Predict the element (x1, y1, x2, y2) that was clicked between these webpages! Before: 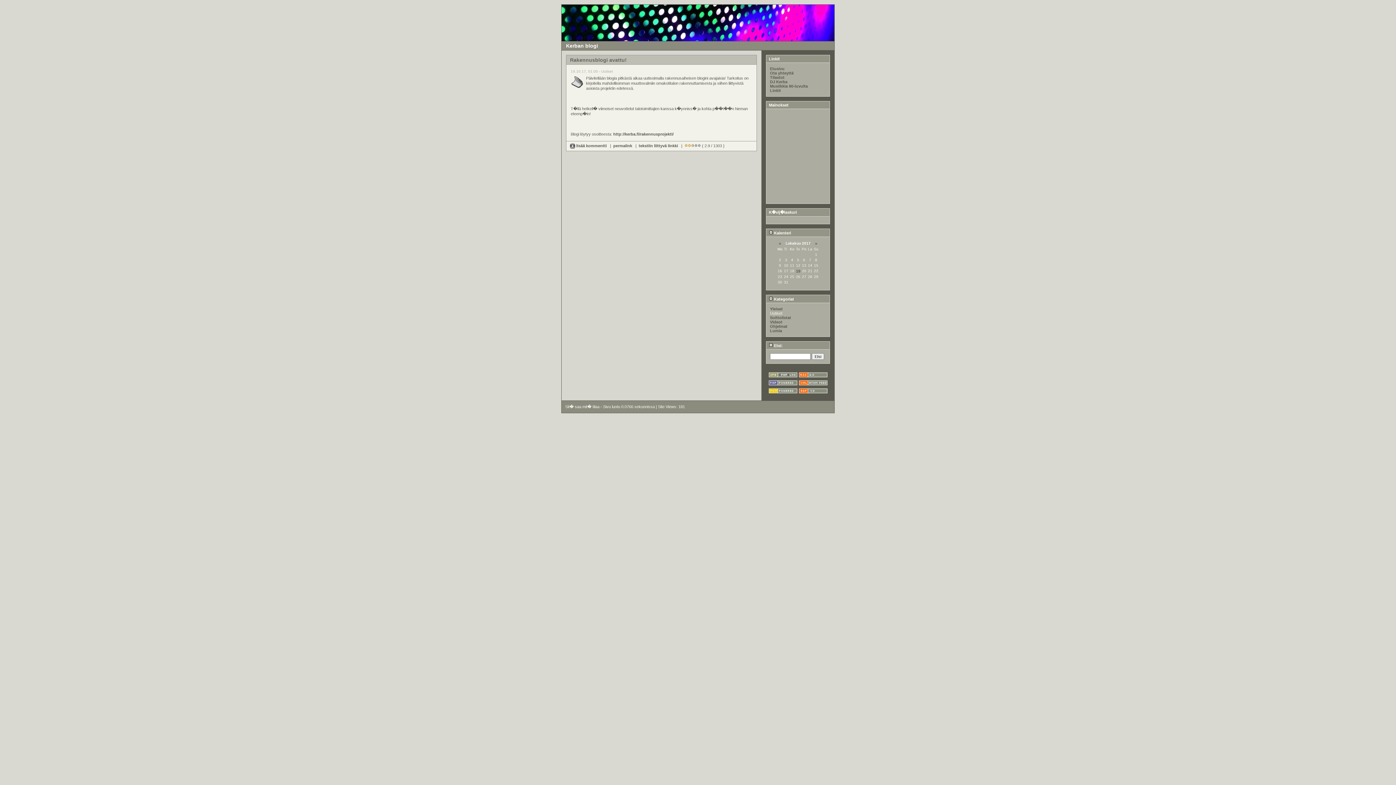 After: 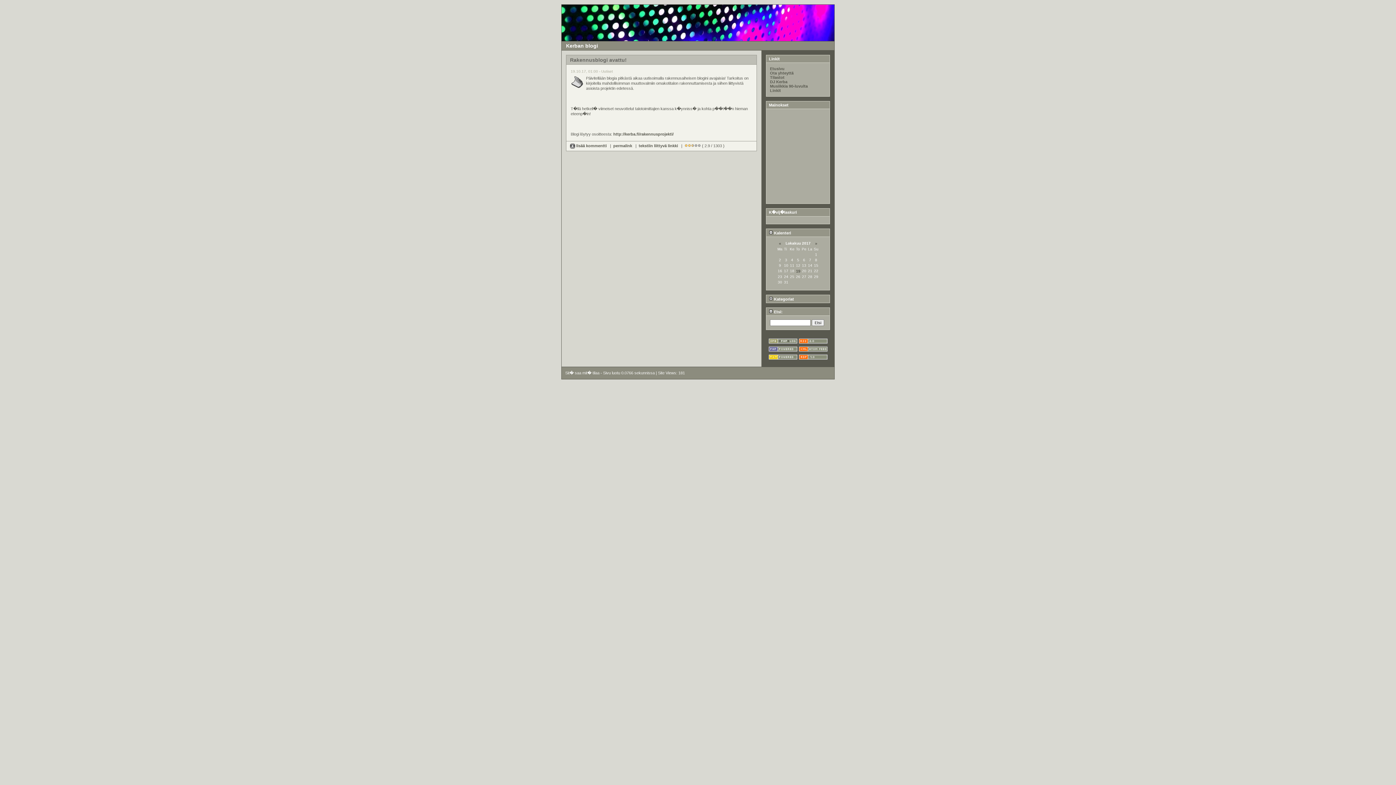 Action: bbox: (769, 297, 794, 301) label:  Kategoriat